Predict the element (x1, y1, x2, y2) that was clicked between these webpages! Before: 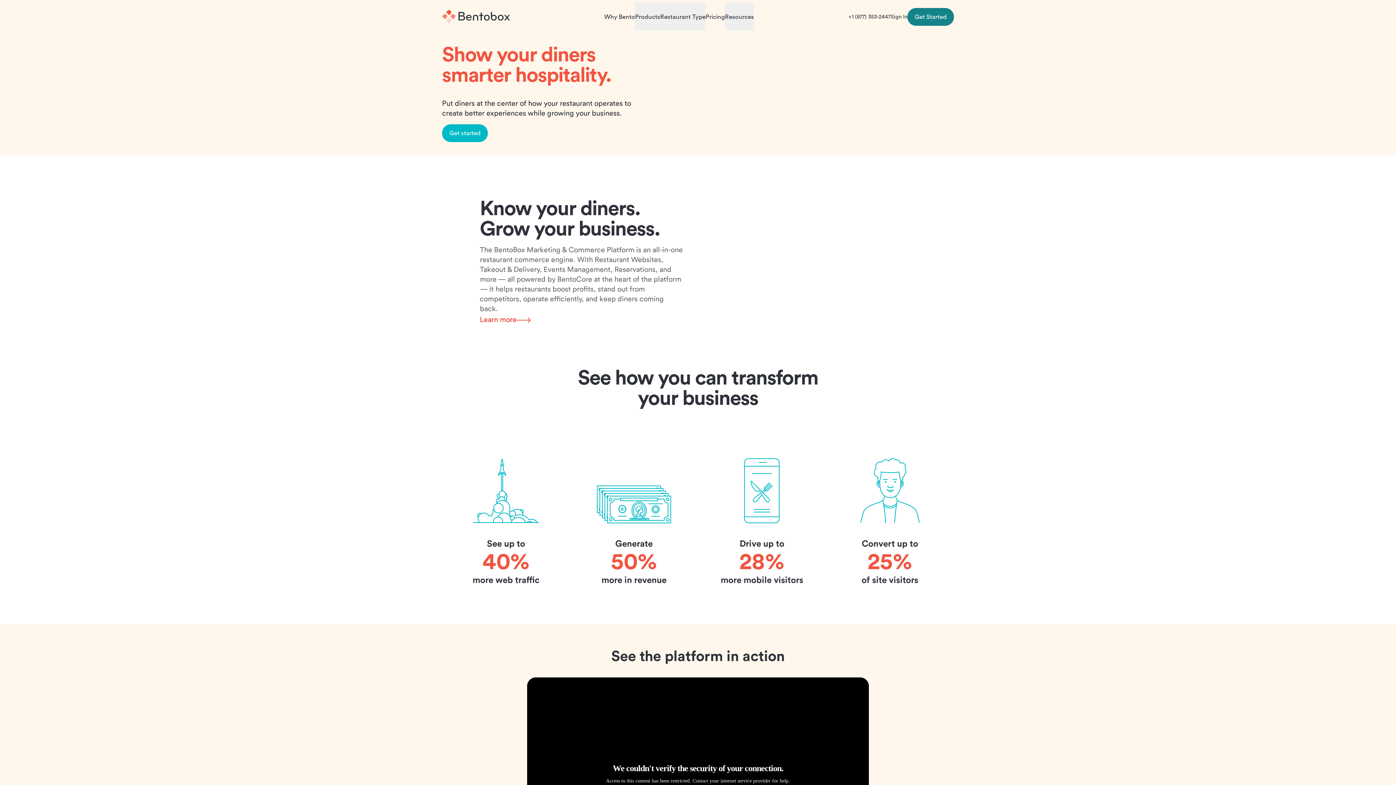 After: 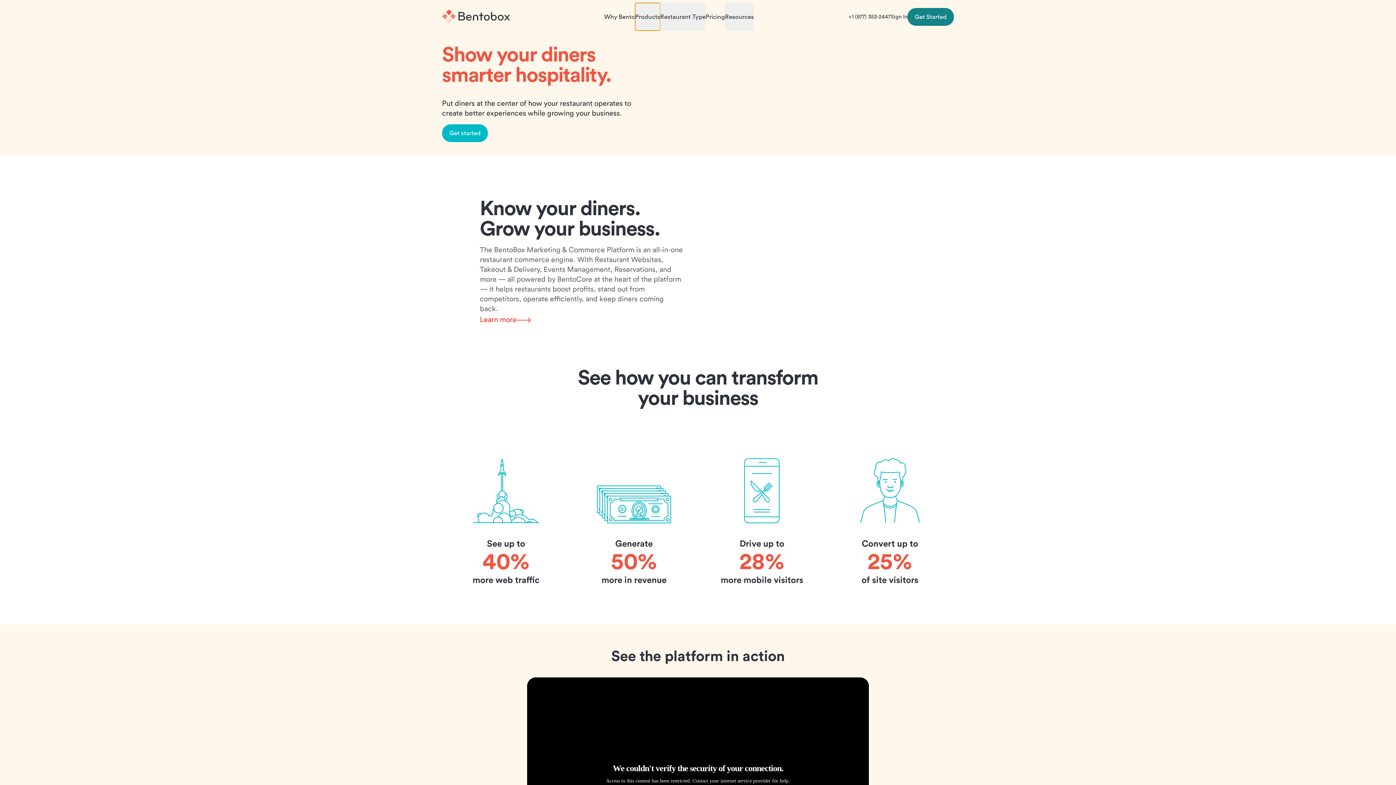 Action: bbox: (635, 2, 660, 30) label: Products